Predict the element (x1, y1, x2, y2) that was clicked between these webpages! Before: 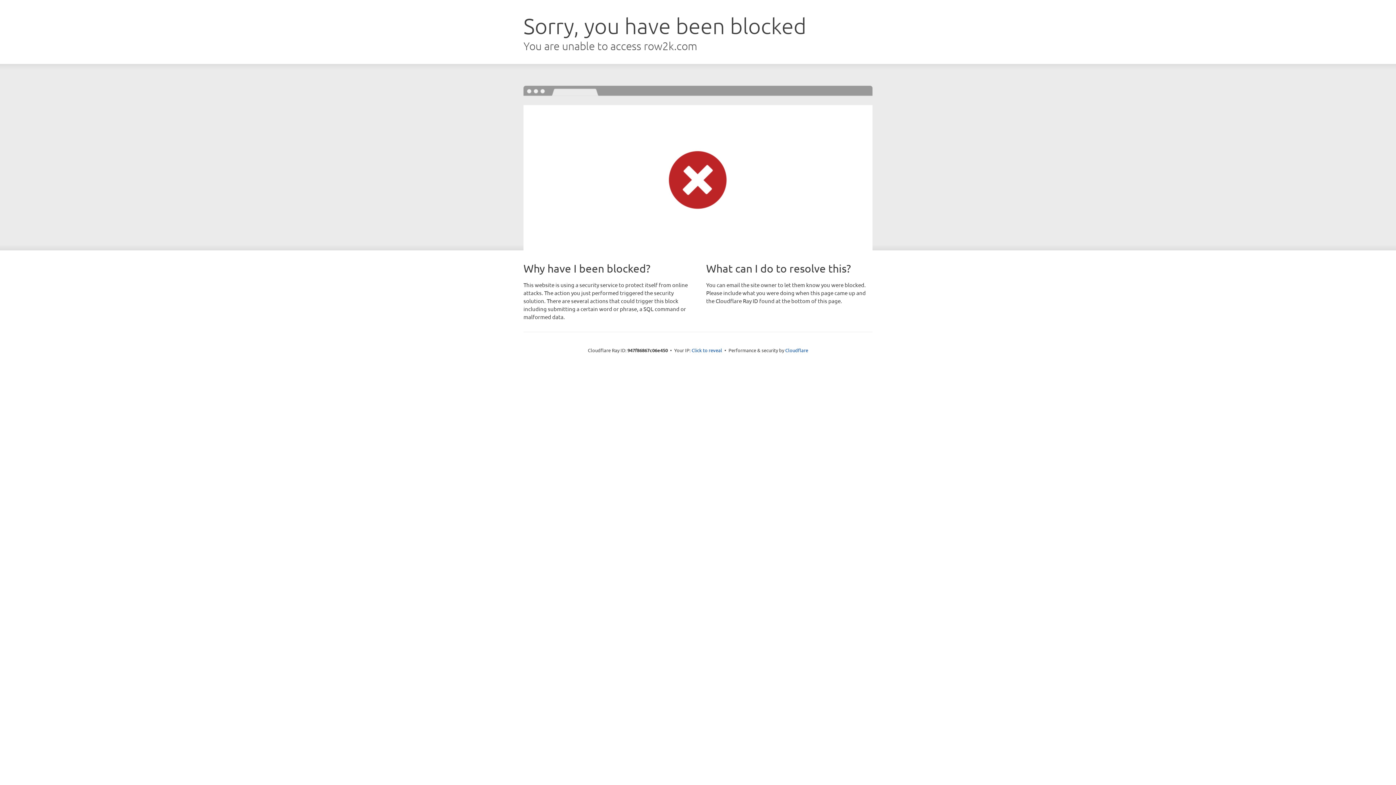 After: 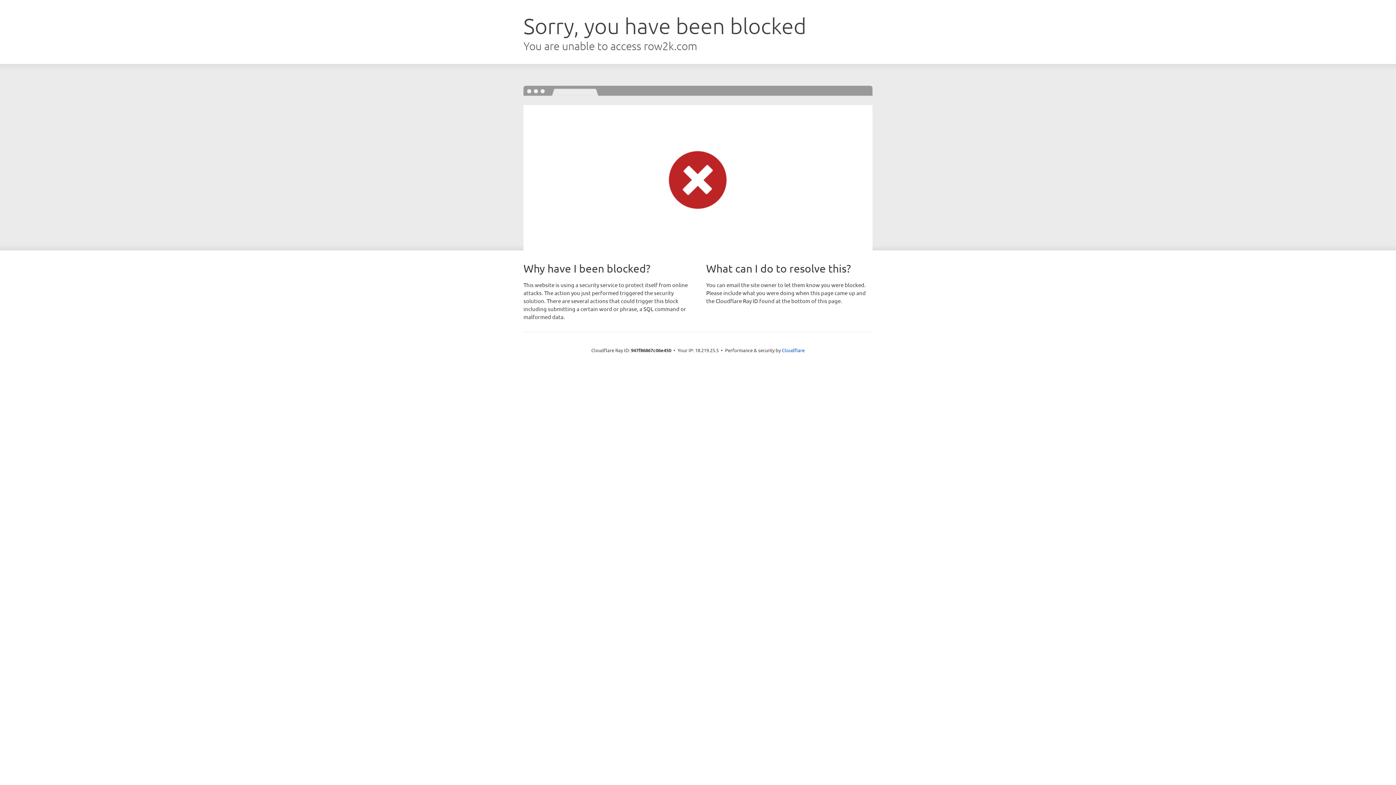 Action: label: Click to reveal bbox: (691, 346, 722, 353)